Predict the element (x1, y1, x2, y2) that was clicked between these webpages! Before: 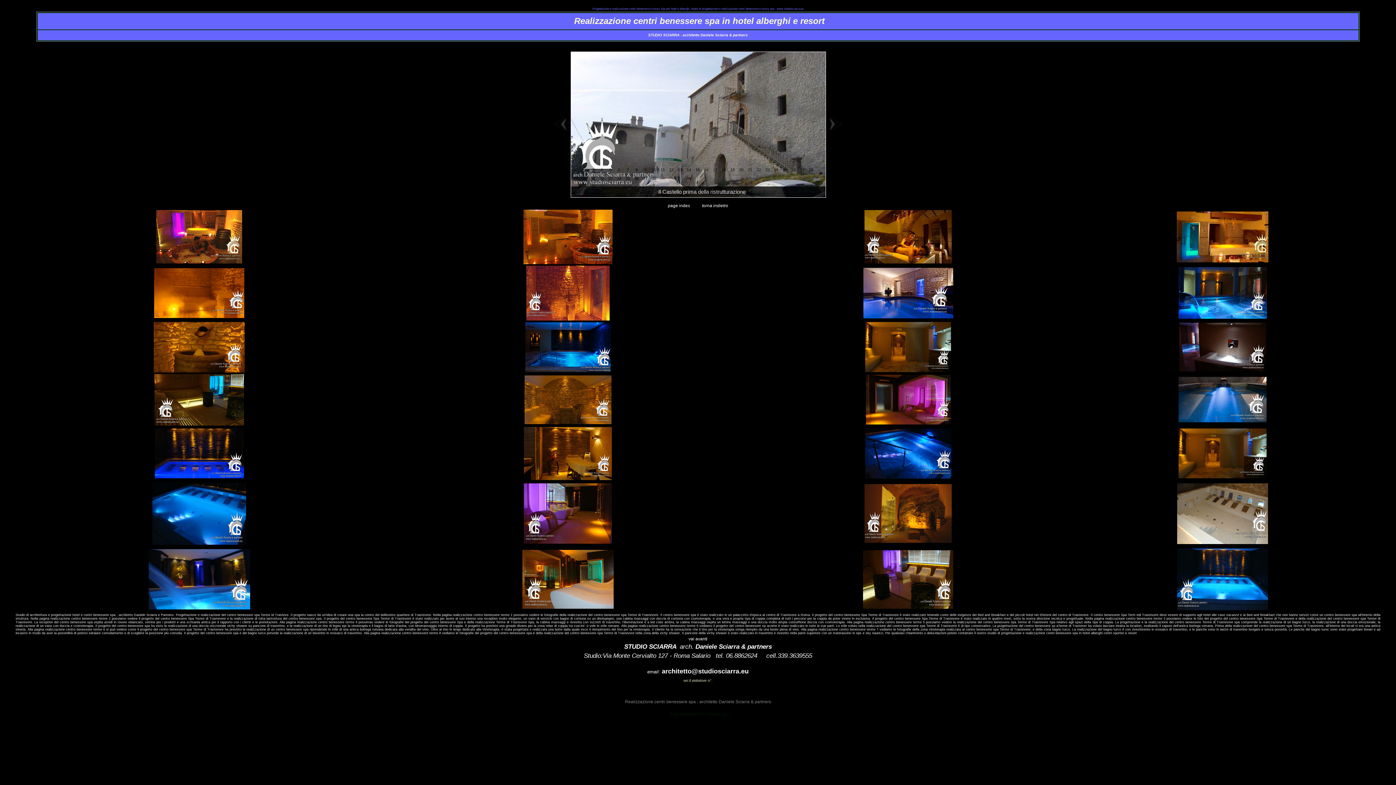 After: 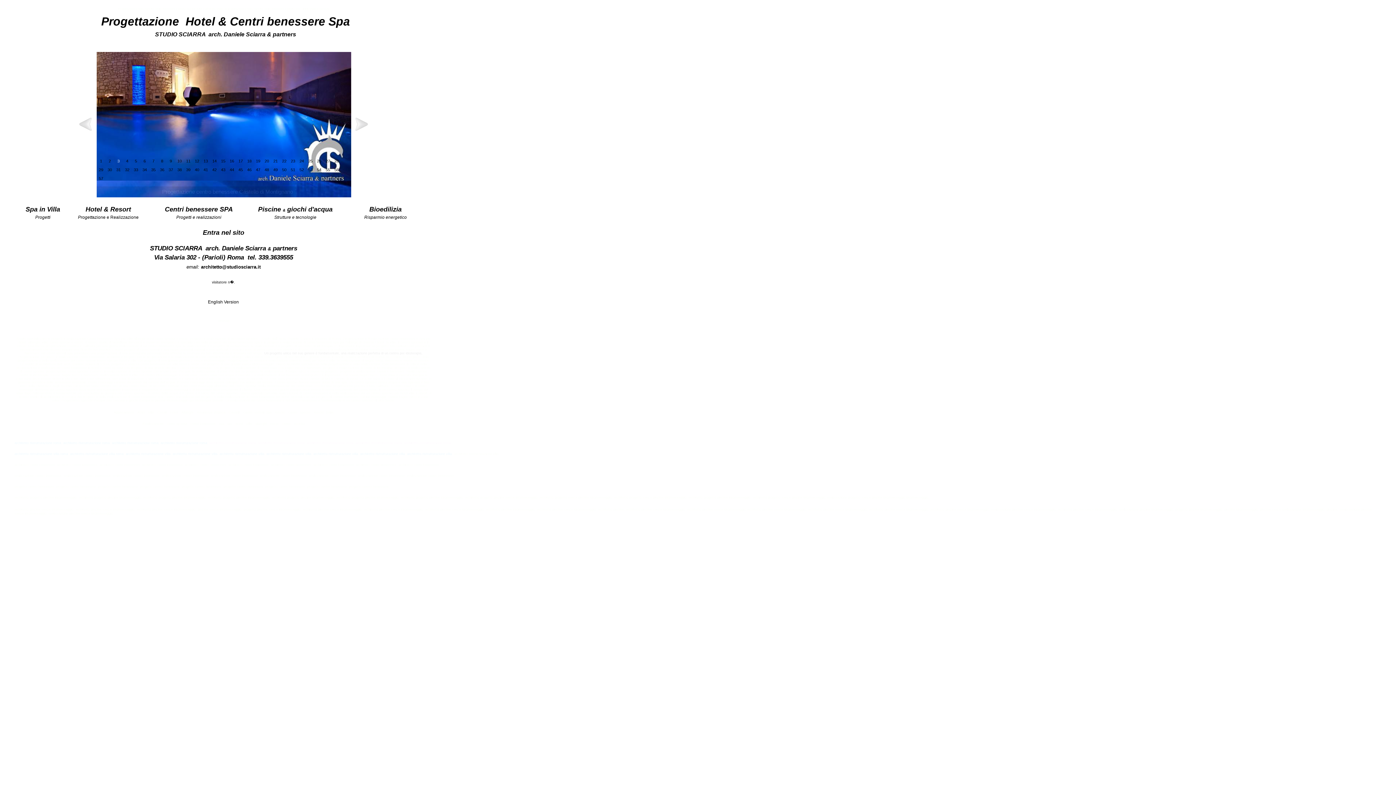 Action: bbox: (525, 368, 610, 373)